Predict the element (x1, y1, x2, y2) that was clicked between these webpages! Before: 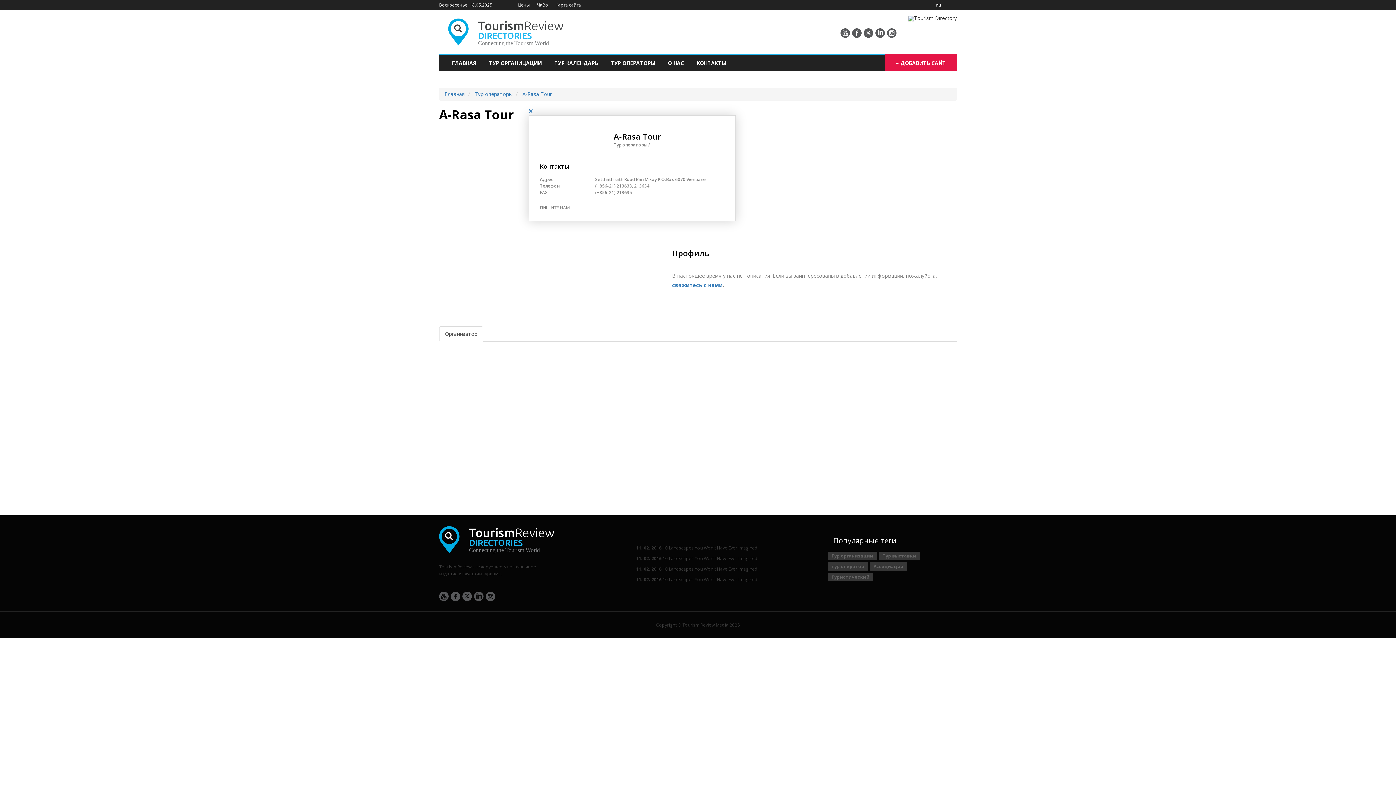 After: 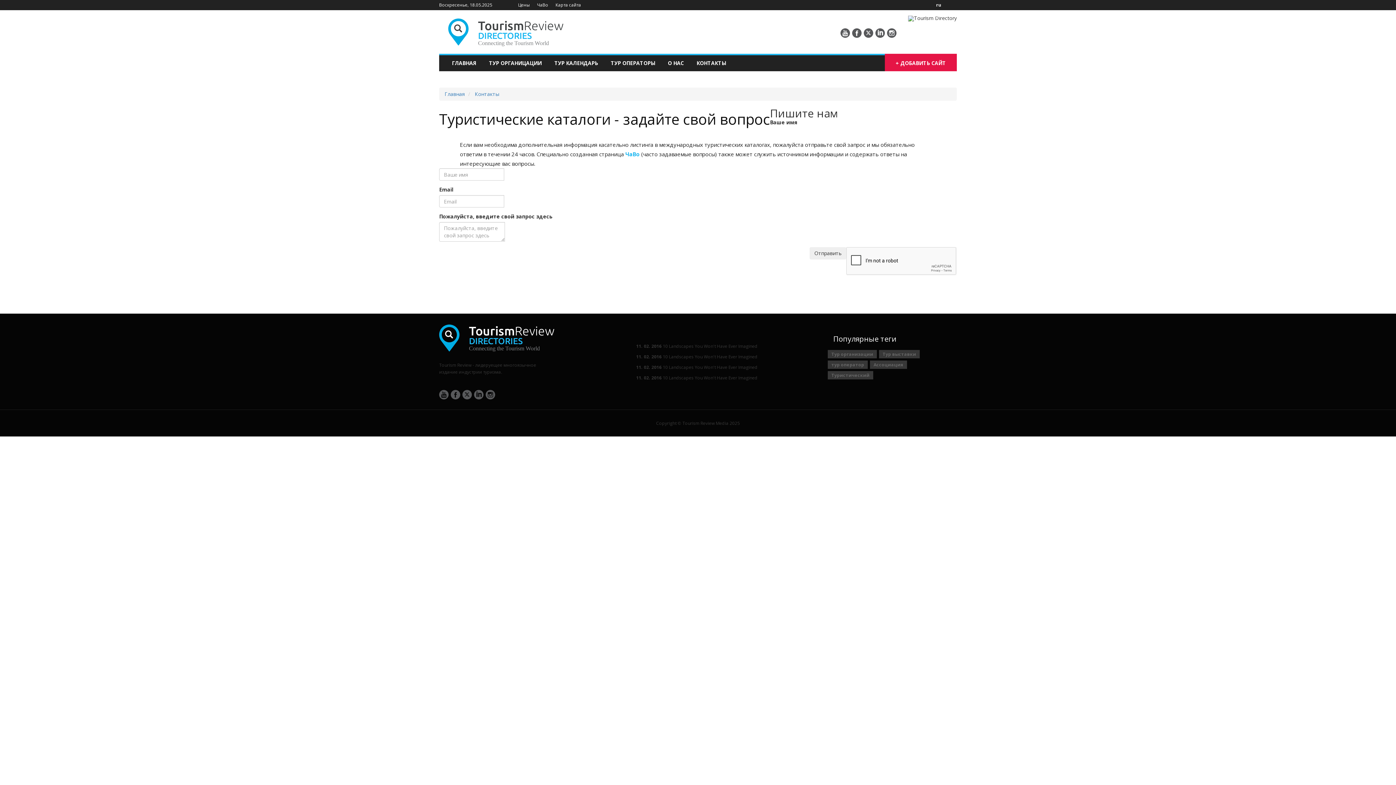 Action: label: КОНТАКТЫ bbox: (690, 55, 732, 71)